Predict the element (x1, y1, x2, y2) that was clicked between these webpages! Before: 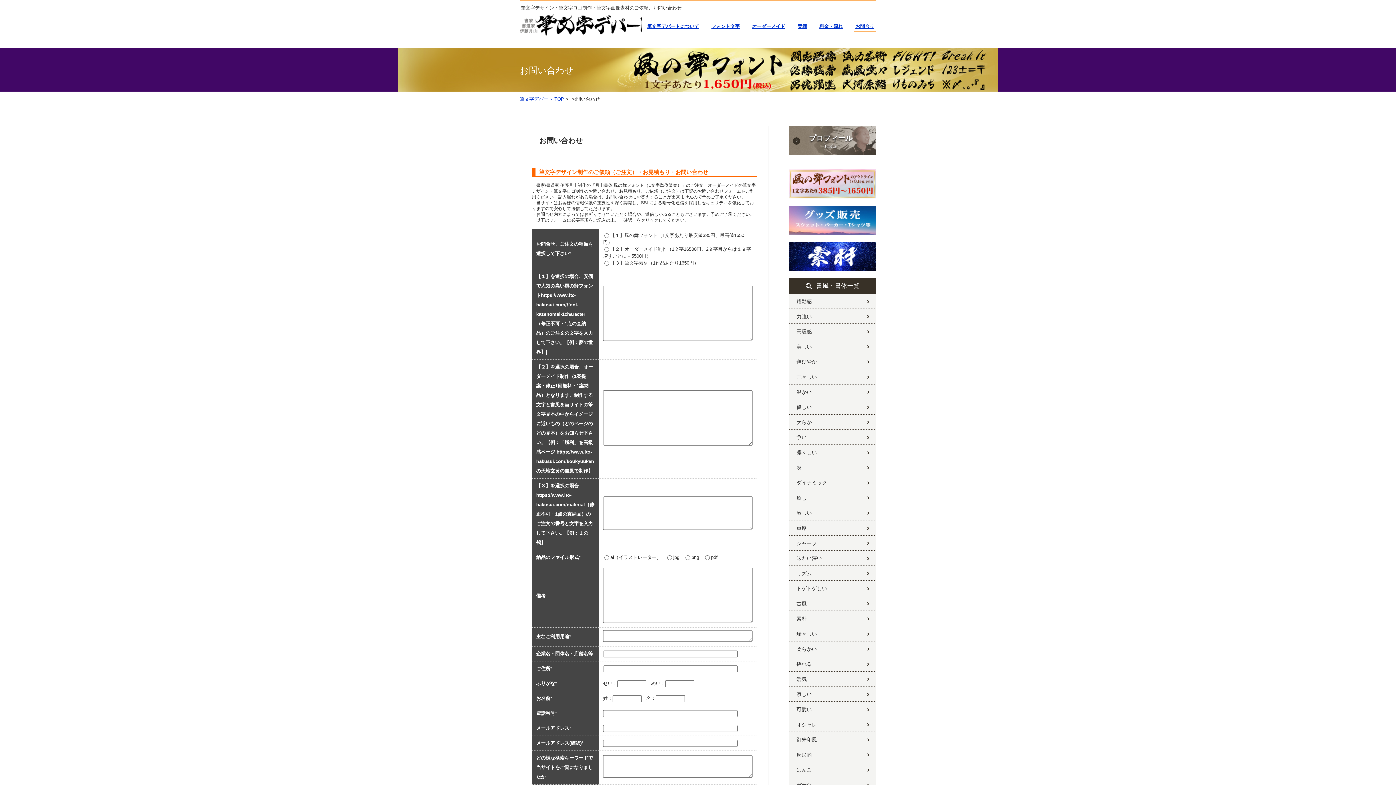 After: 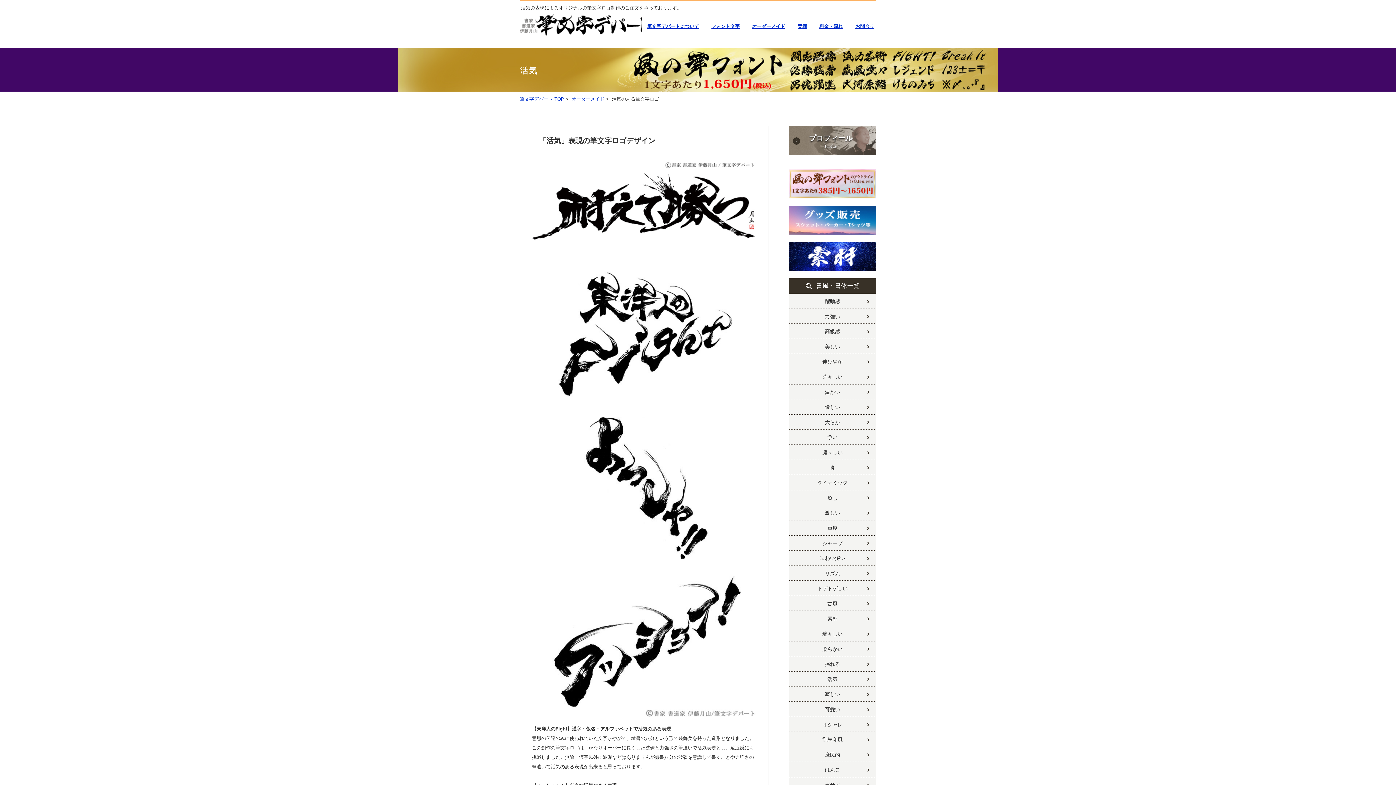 Action: label: 活気 bbox: (789, 671, 876, 686)